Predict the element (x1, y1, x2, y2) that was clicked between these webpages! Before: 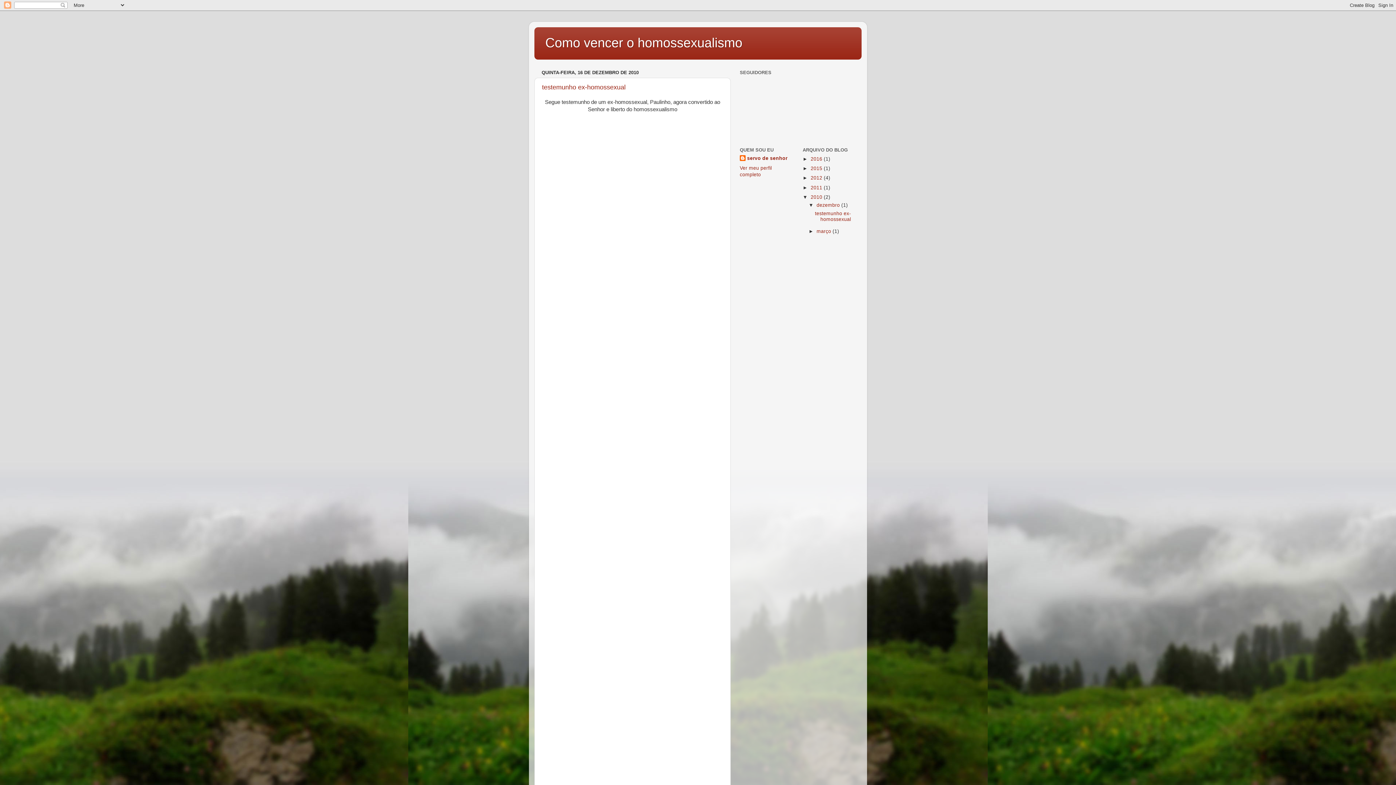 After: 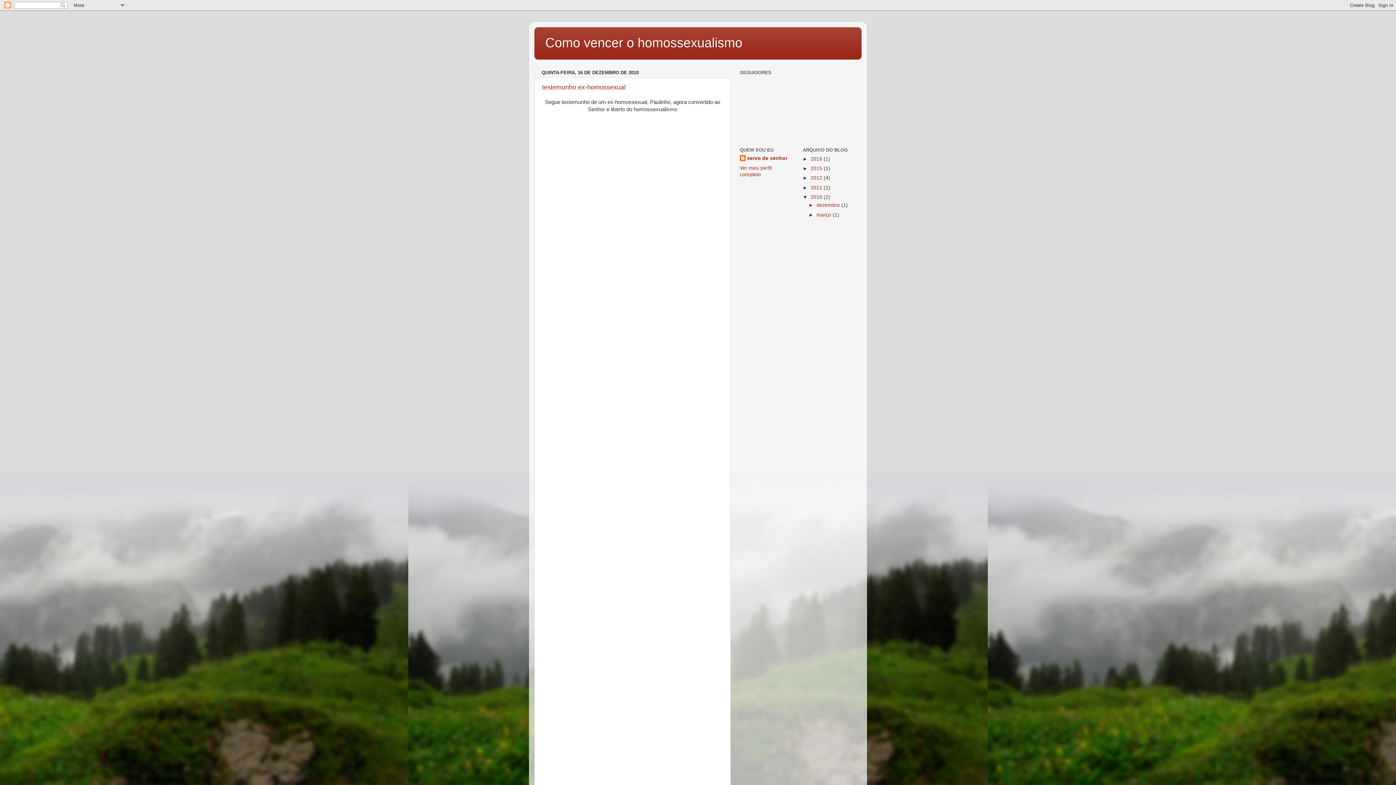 Action: label: ▼   bbox: (808, 202, 816, 208)